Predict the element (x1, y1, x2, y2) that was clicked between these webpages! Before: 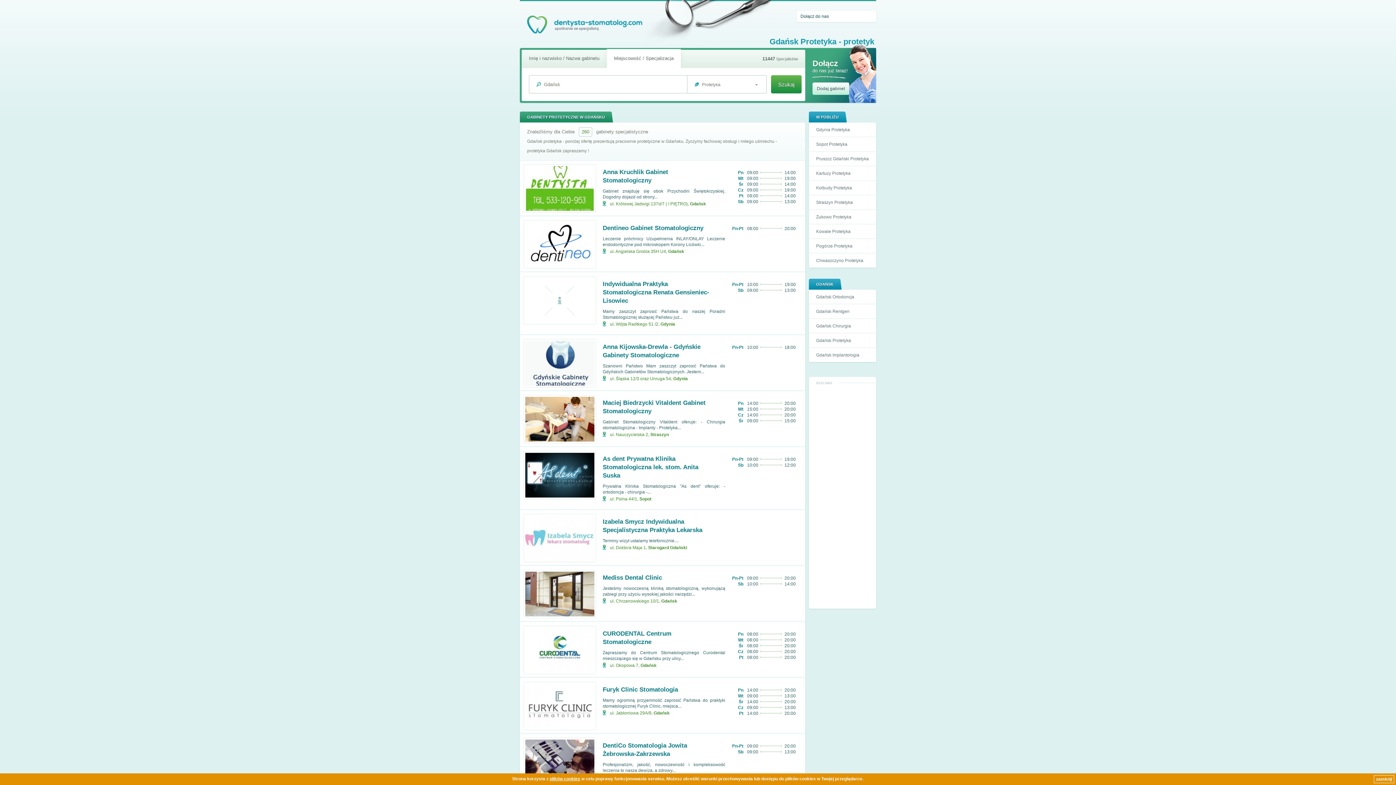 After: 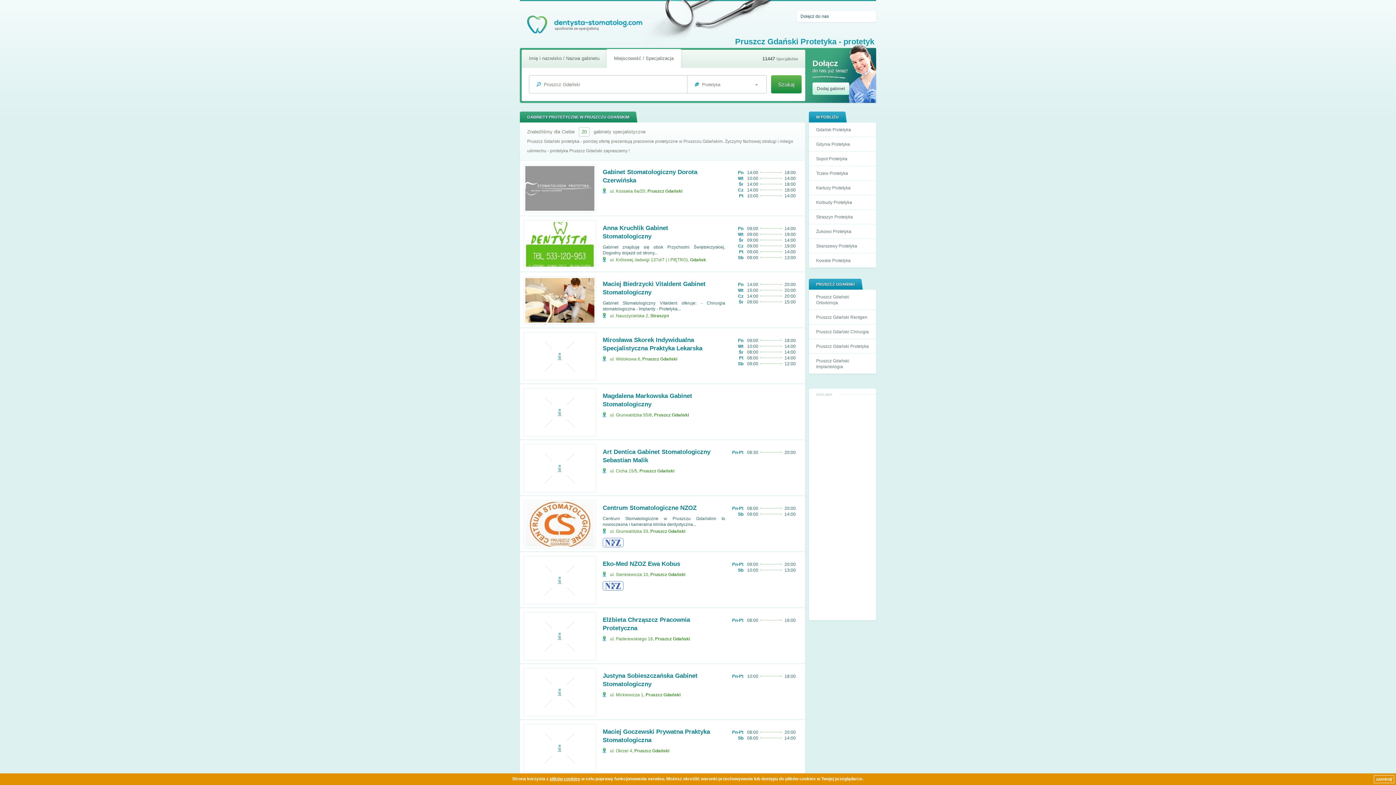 Action: bbox: (809, 151, 876, 165) label: Pruszcz Gdański Protetyka